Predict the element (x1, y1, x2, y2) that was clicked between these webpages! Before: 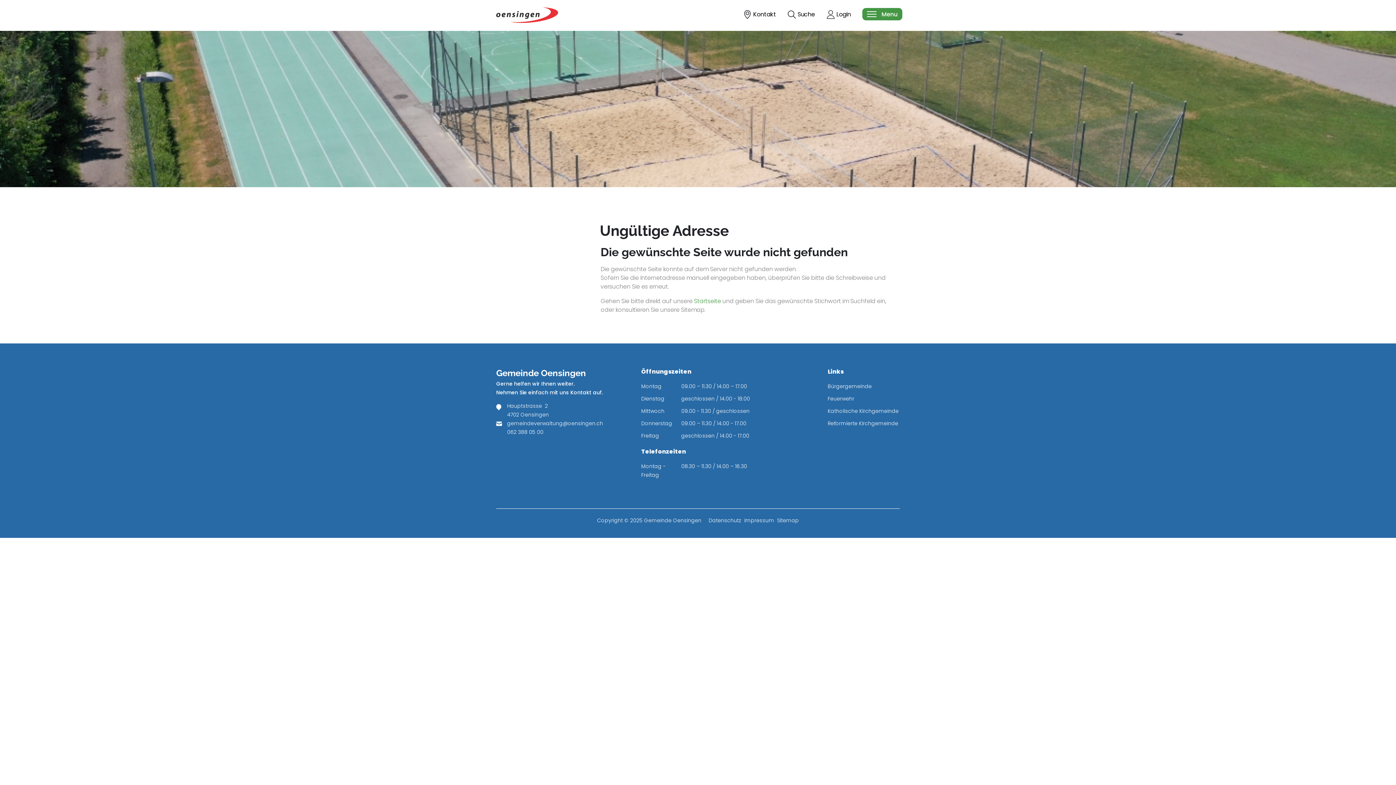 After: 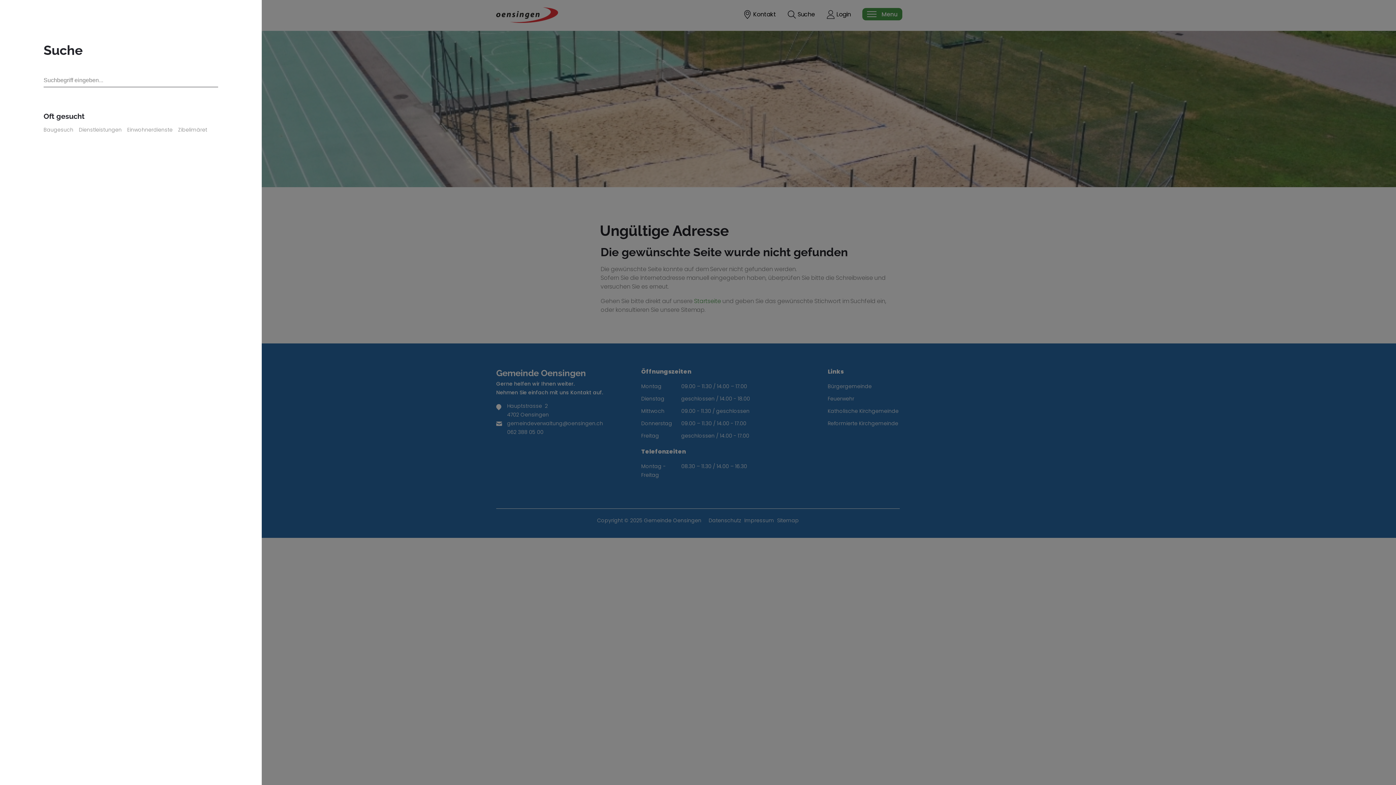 Action: label: Suche bbox: (787, 9, 815, 19)